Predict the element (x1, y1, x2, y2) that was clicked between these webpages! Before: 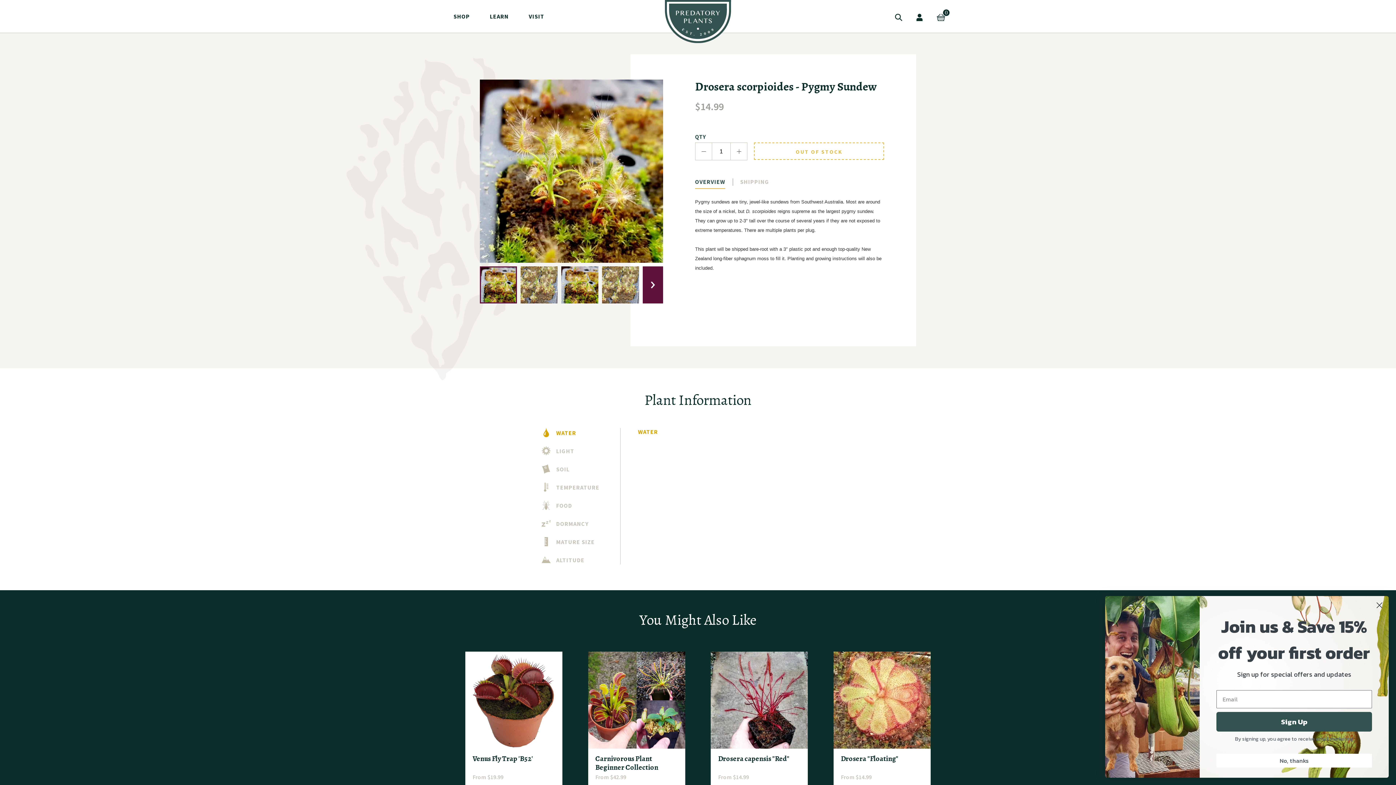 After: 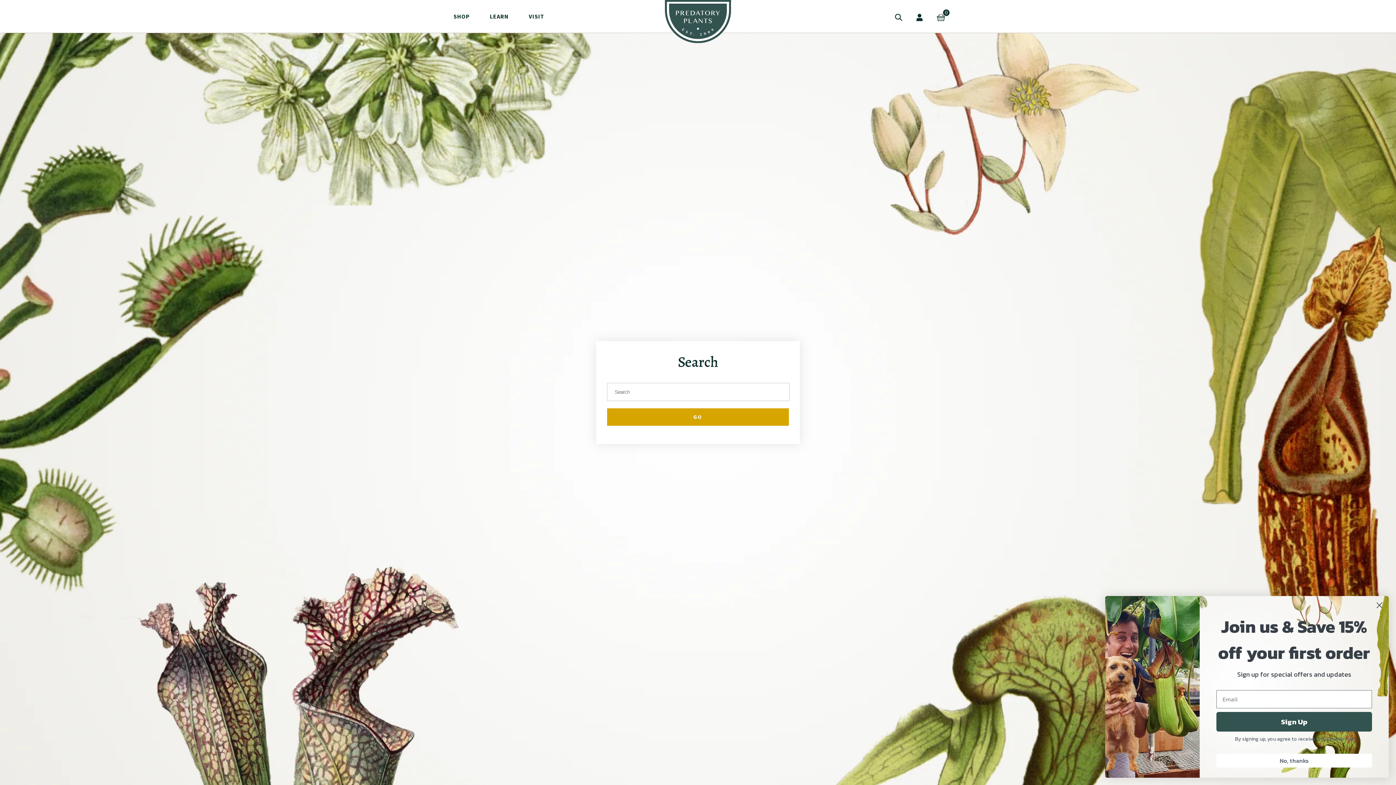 Action: bbox: (895, 10, 902, 22)